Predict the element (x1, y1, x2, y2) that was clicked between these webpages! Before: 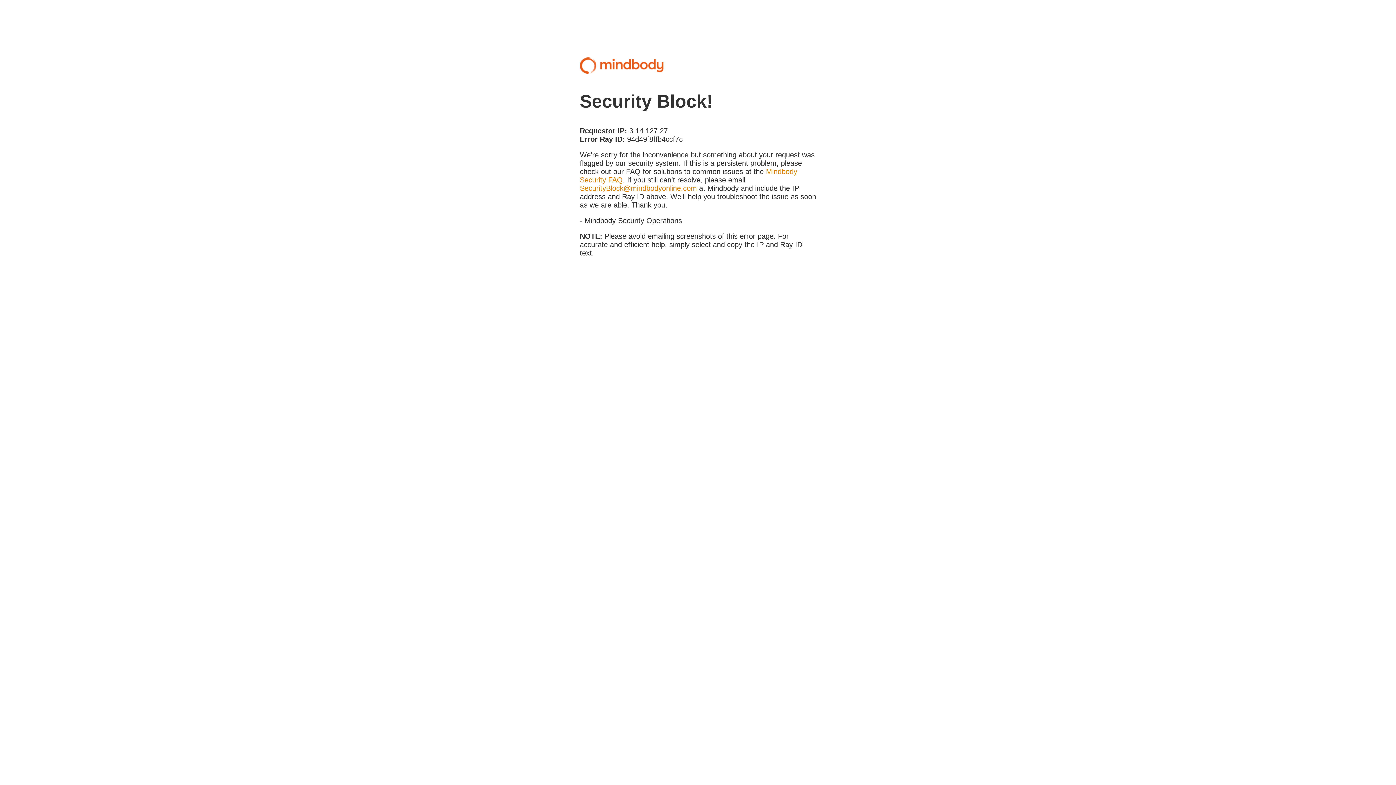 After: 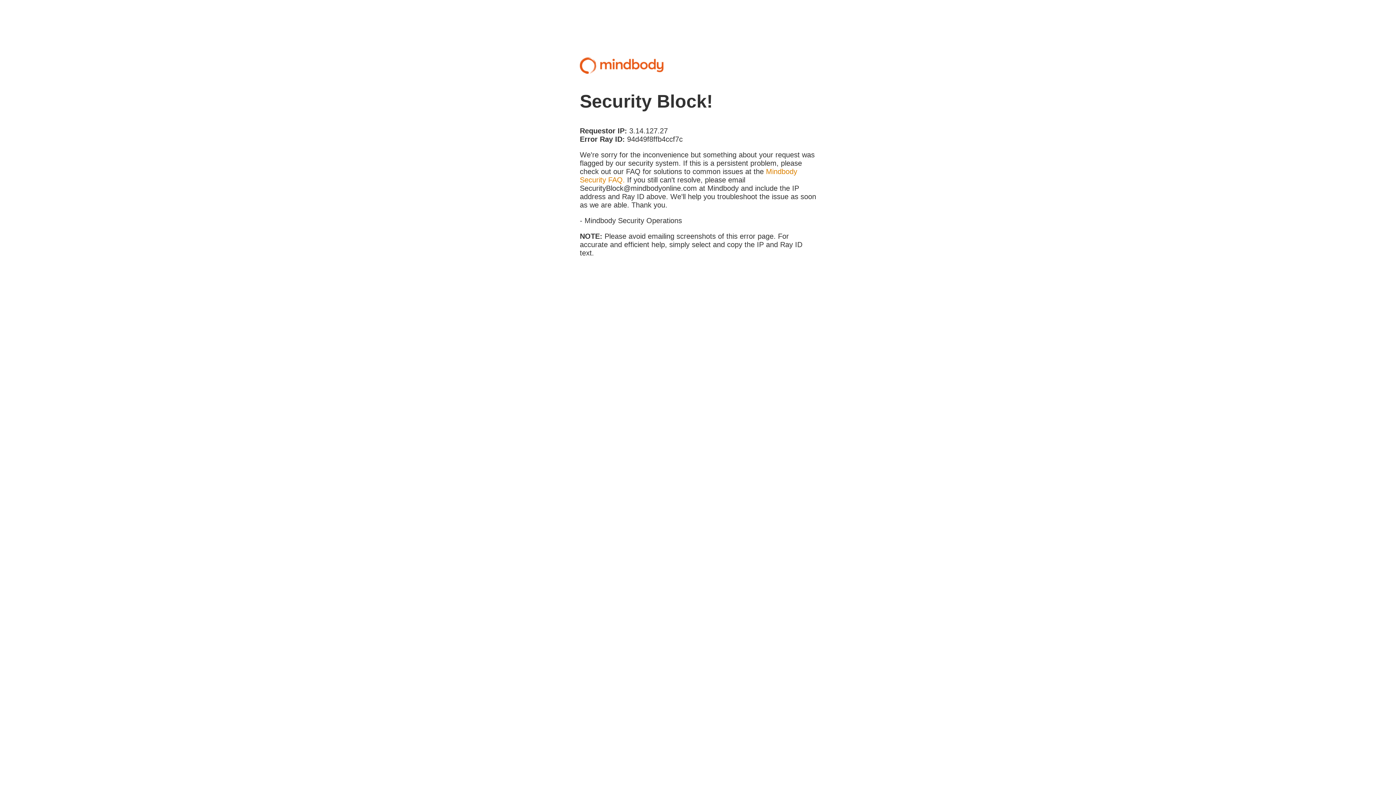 Action: bbox: (580, 184, 697, 192) label: SecurityBlock@mindbodyonline.com